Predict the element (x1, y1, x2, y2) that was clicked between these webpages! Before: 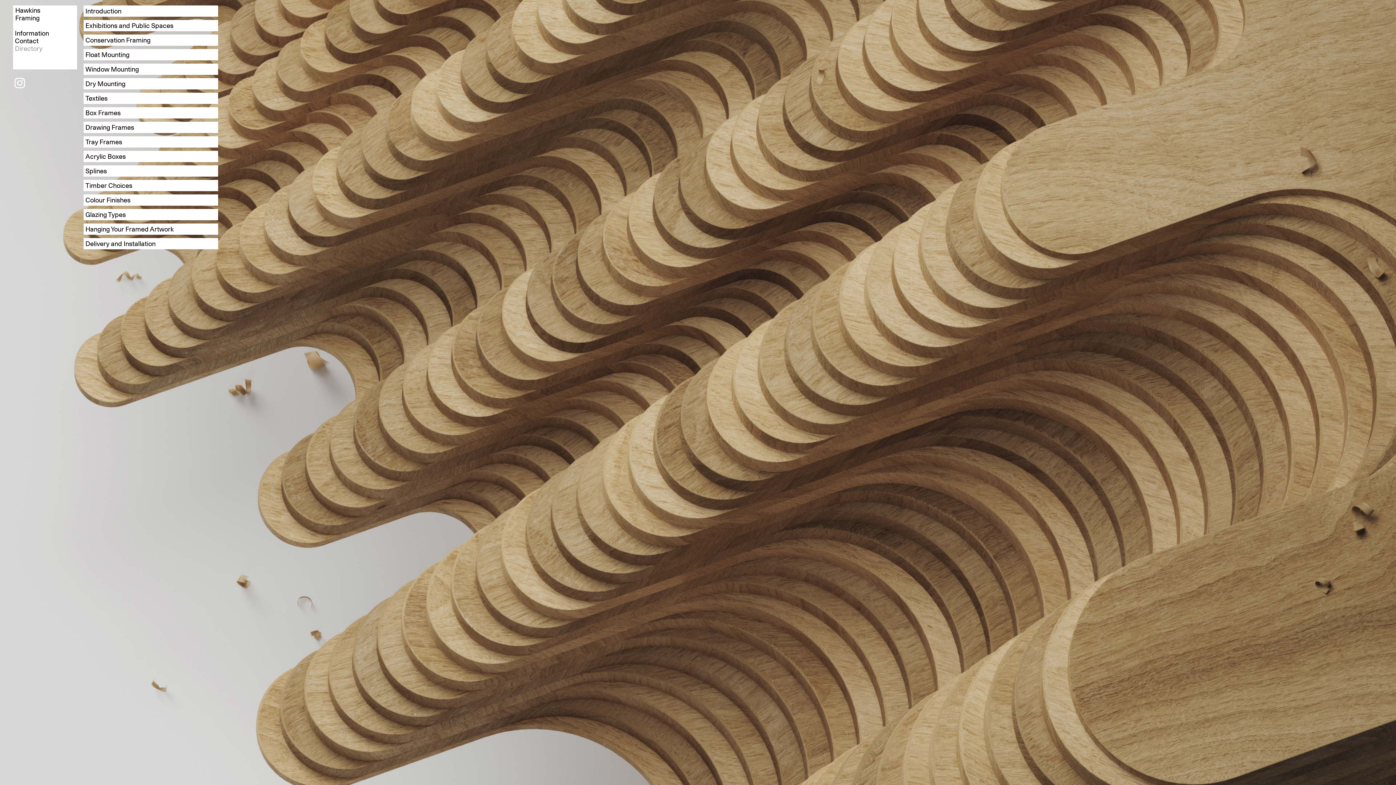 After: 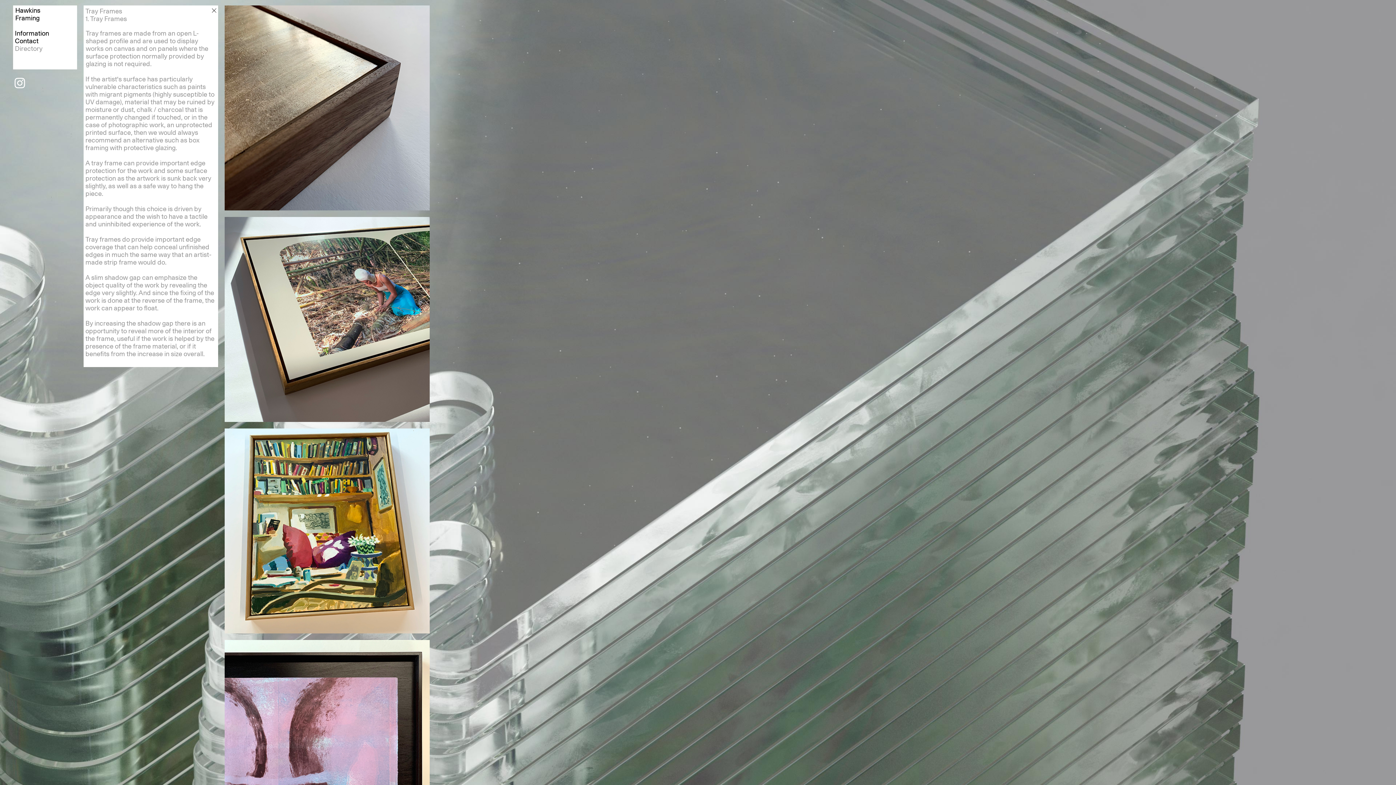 Action: label: Tray Frames bbox: (85, 137, 122, 146)